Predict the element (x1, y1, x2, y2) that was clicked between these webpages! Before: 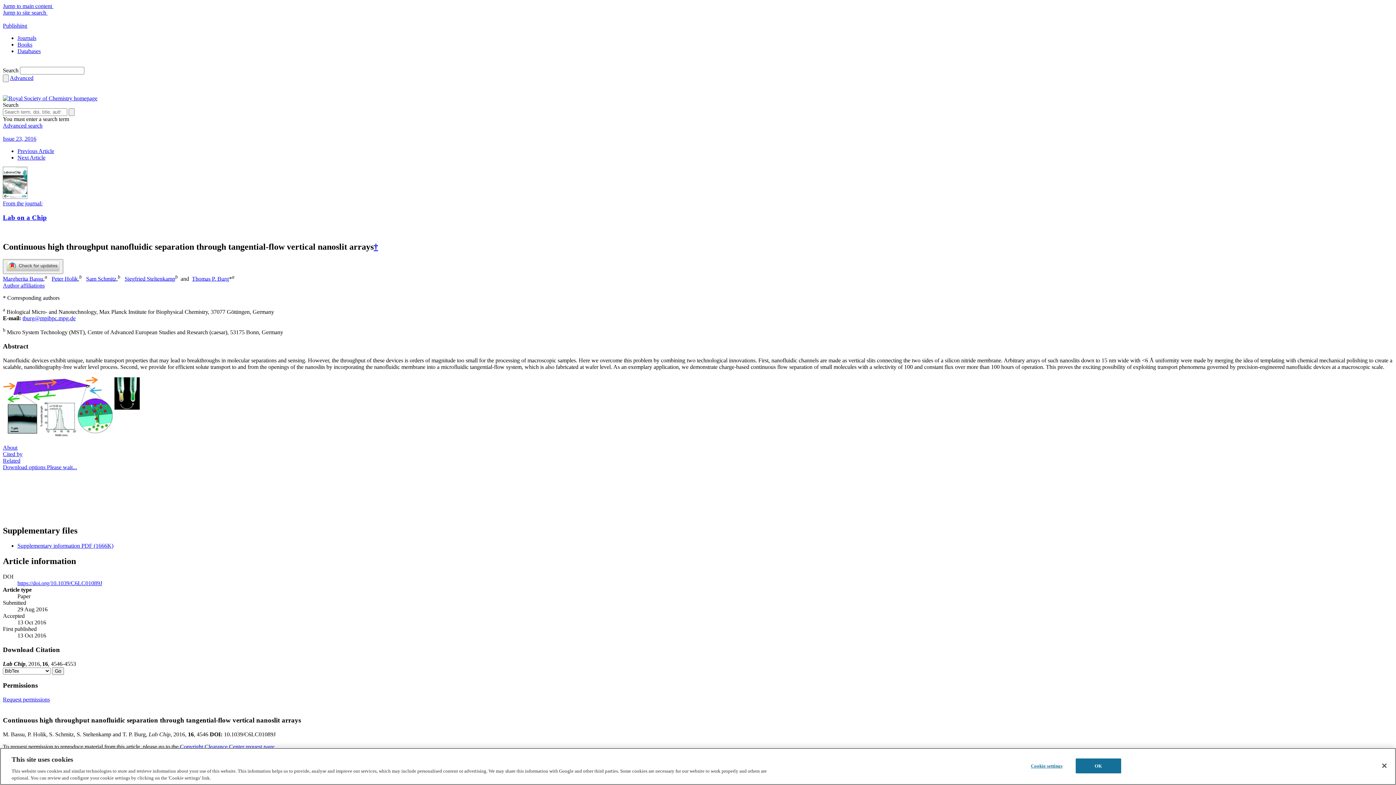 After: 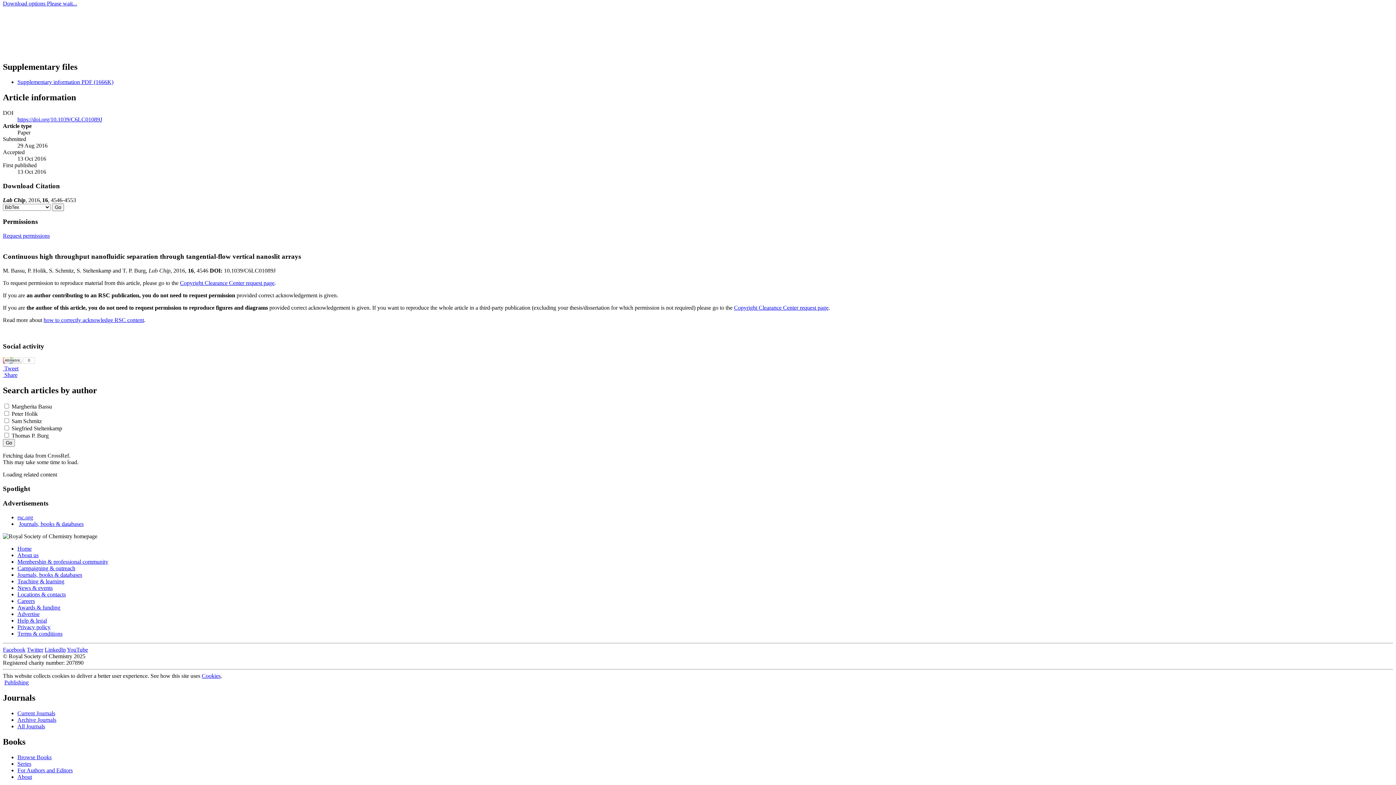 Action: bbox: (2, 444, 17, 450) label: About